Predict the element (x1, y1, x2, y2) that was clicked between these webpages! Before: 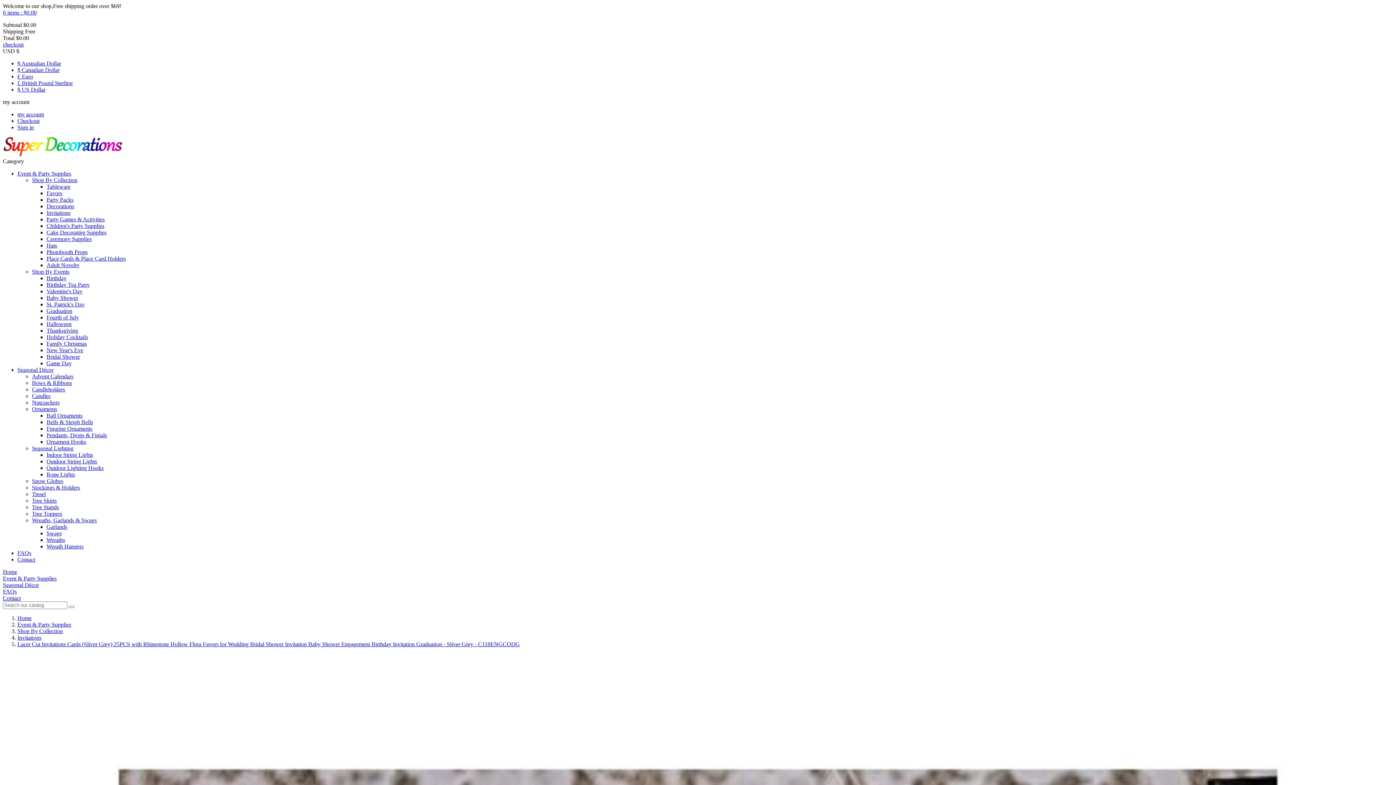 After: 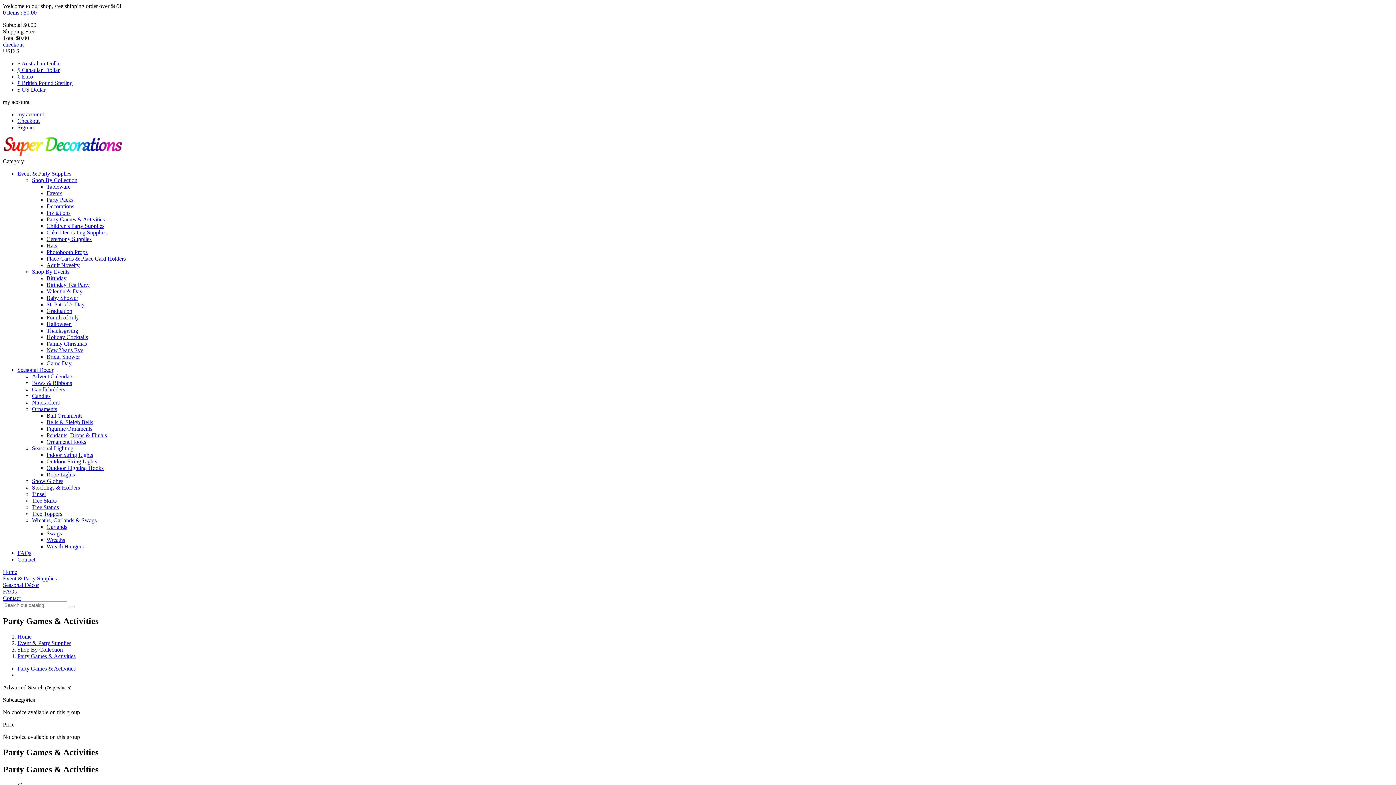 Action: label: Party Games & Activities bbox: (46, 216, 104, 222)